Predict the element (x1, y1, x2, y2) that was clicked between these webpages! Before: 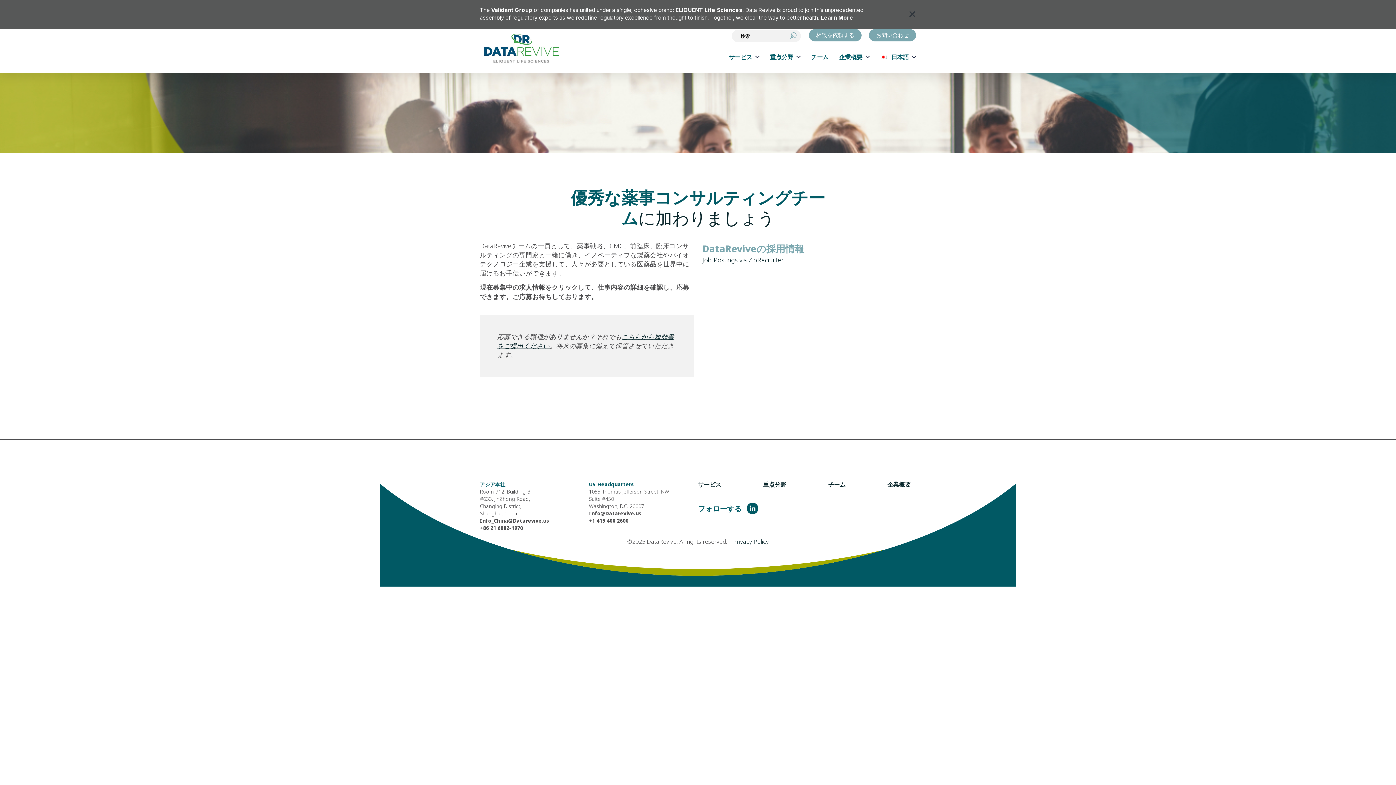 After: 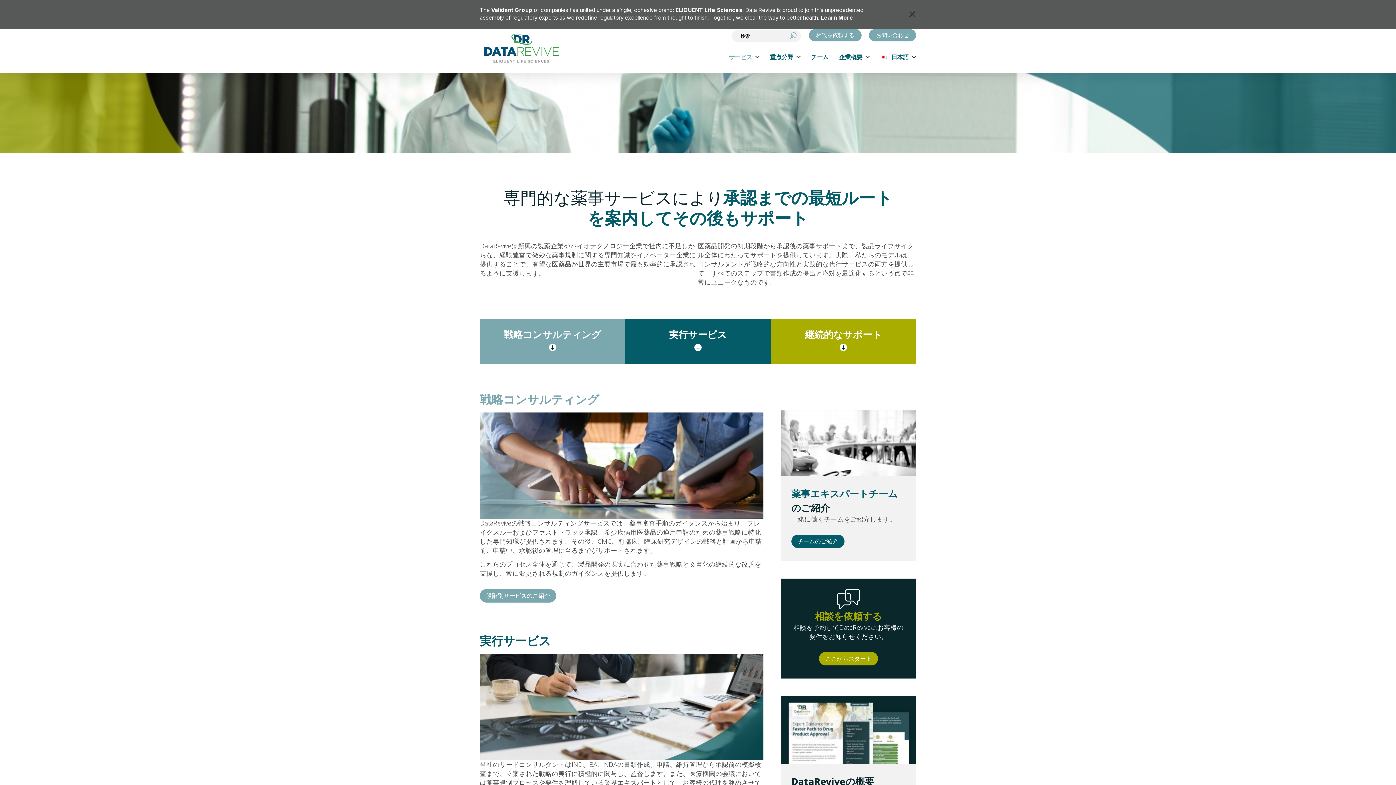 Action: label: サービス bbox: (729, 48, 759, 65)